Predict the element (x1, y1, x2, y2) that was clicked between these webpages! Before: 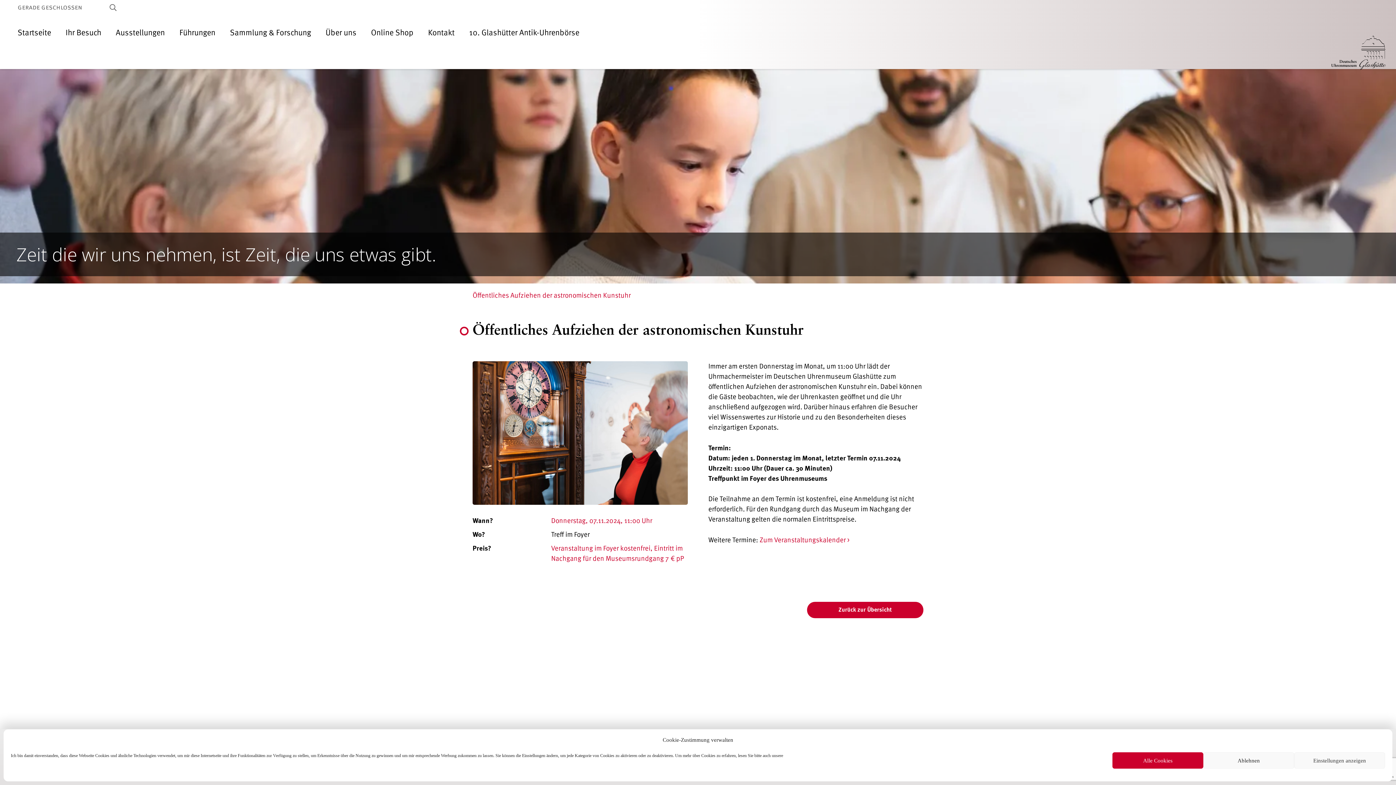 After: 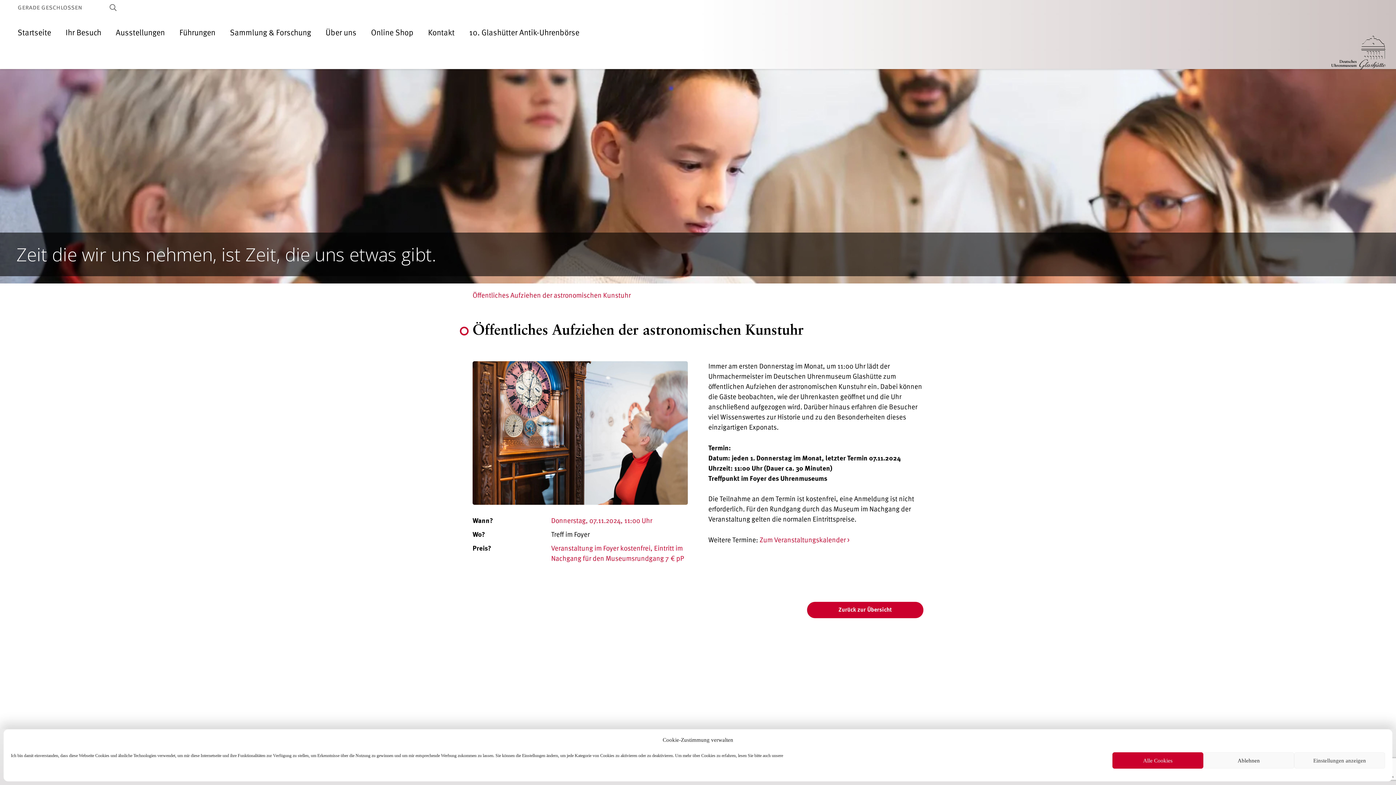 Action: label: Öffentliches Aufziehen der astronomischen Kunstuhr bbox: (472, 290, 630, 300)